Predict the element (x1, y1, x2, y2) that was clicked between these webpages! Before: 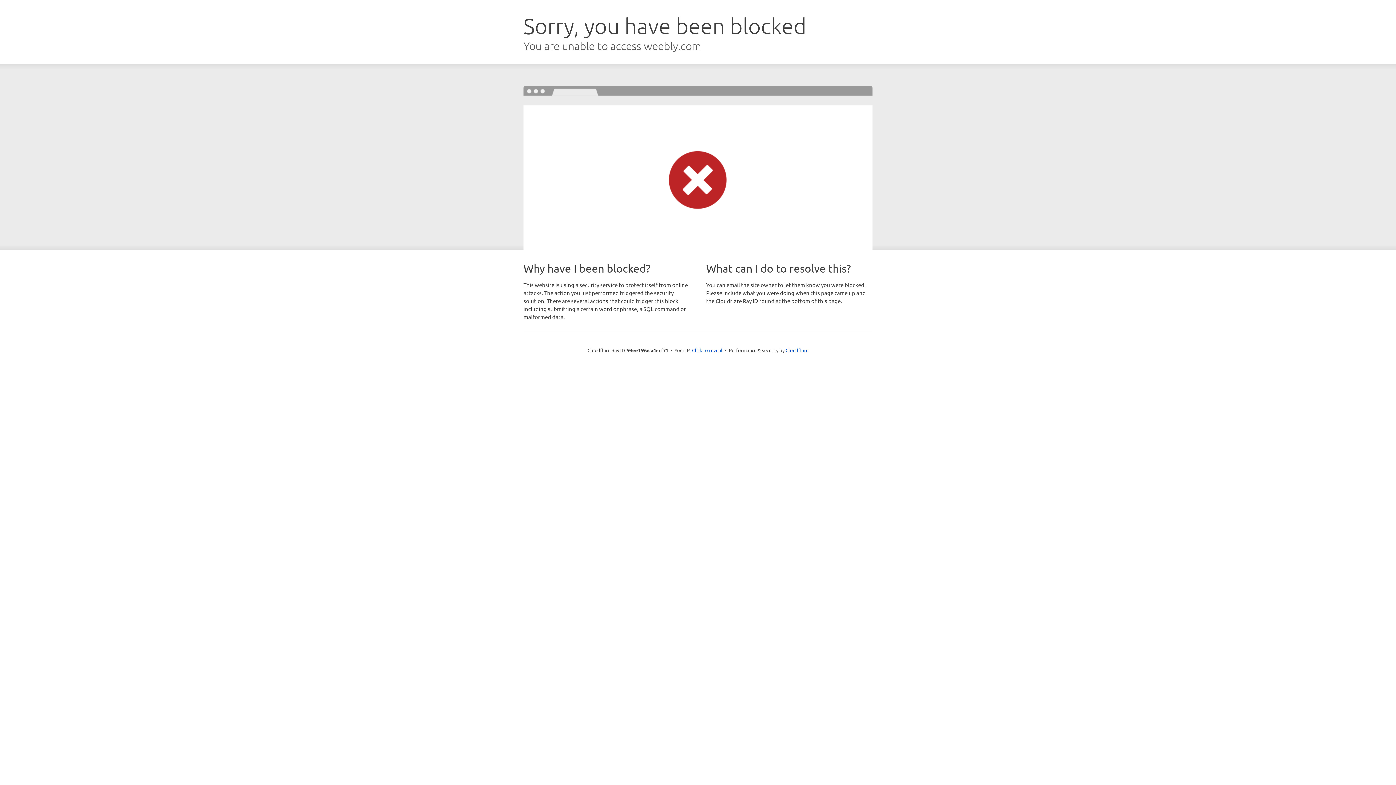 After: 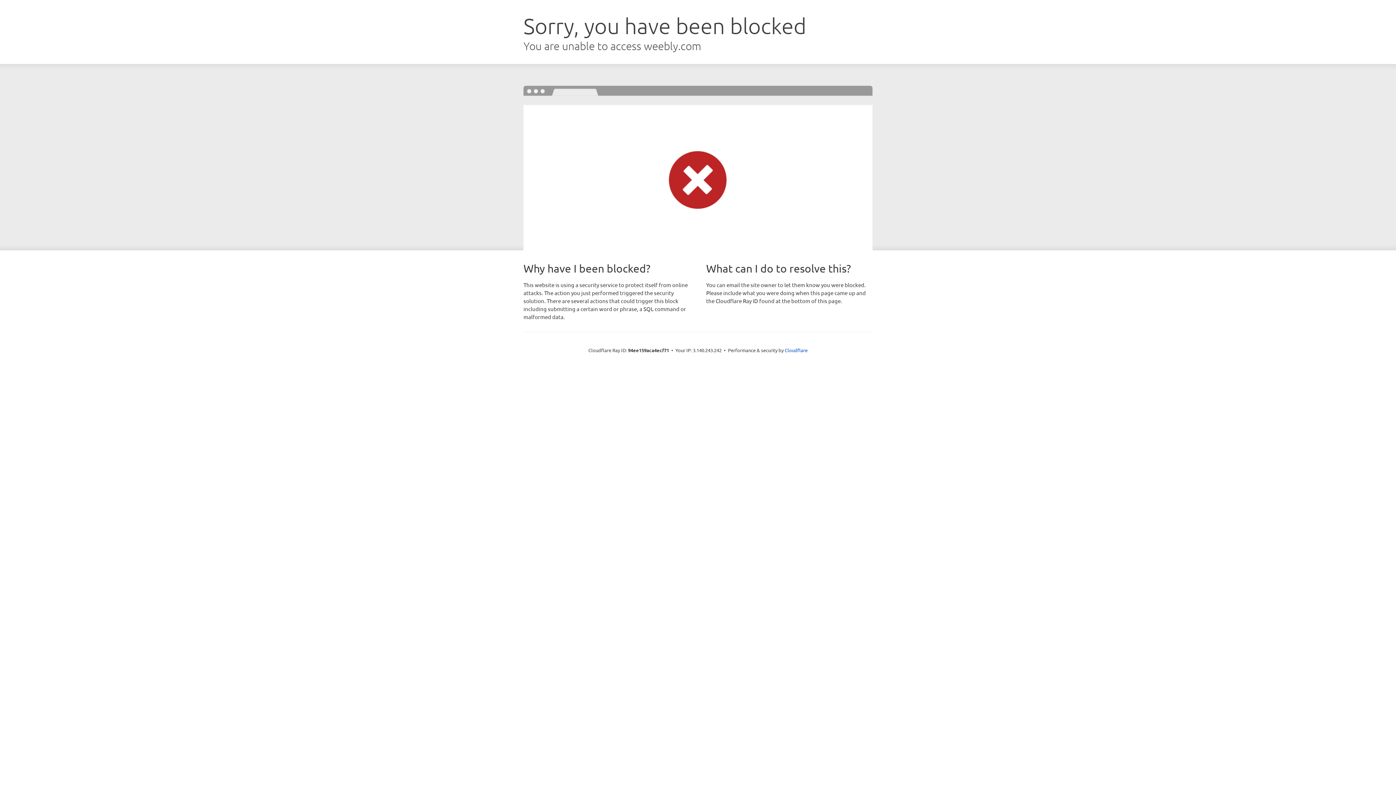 Action: bbox: (692, 346, 722, 353) label: Click to reveal